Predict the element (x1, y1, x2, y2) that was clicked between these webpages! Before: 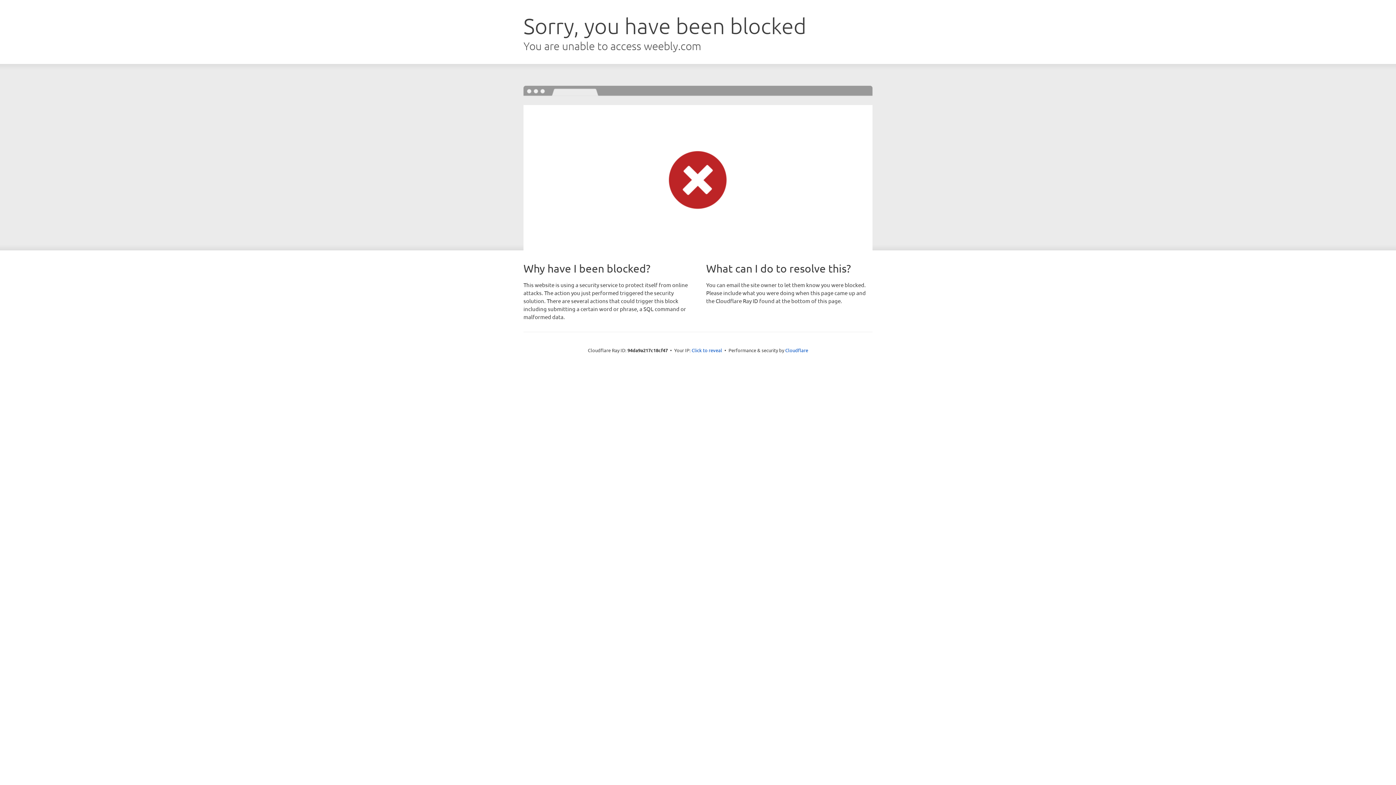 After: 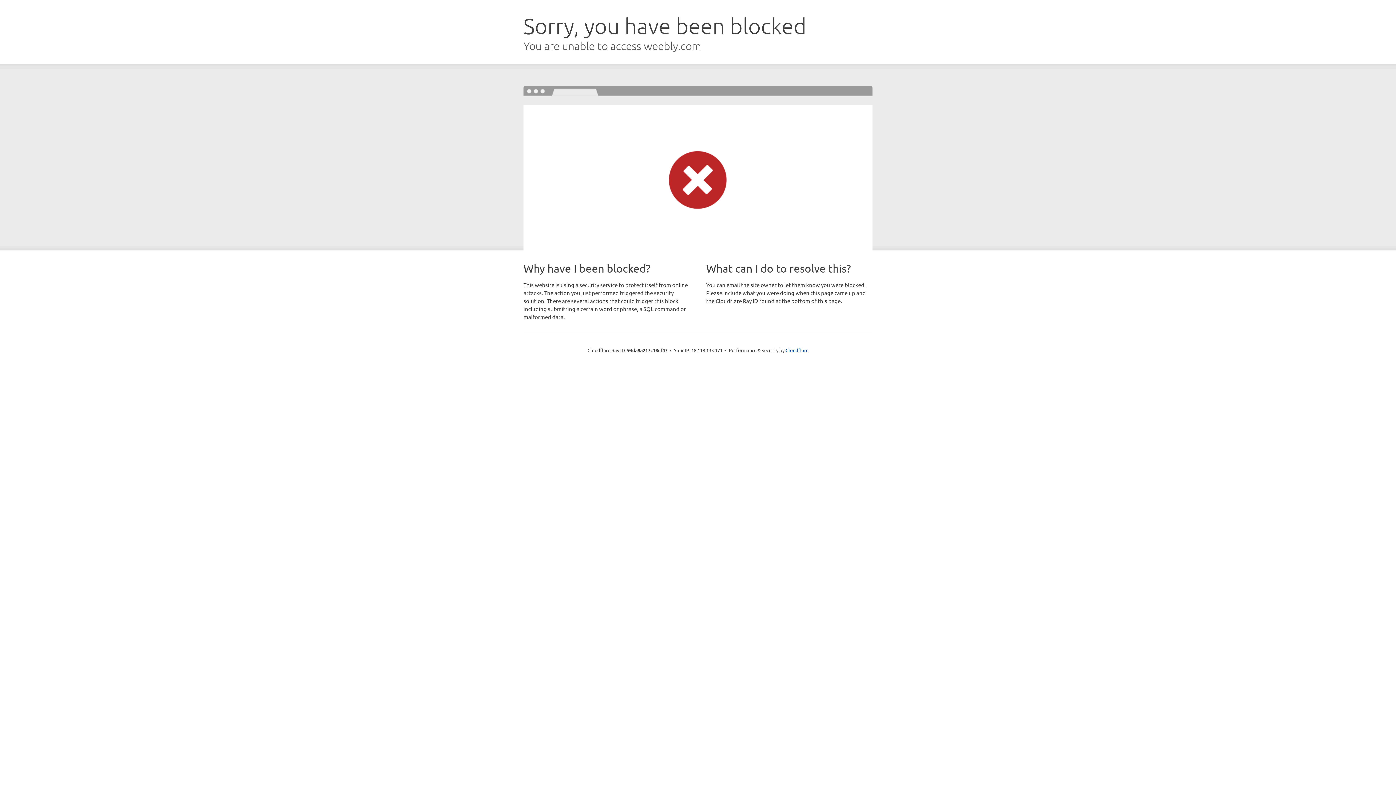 Action: bbox: (691, 346, 722, 353) label: Click to reveal